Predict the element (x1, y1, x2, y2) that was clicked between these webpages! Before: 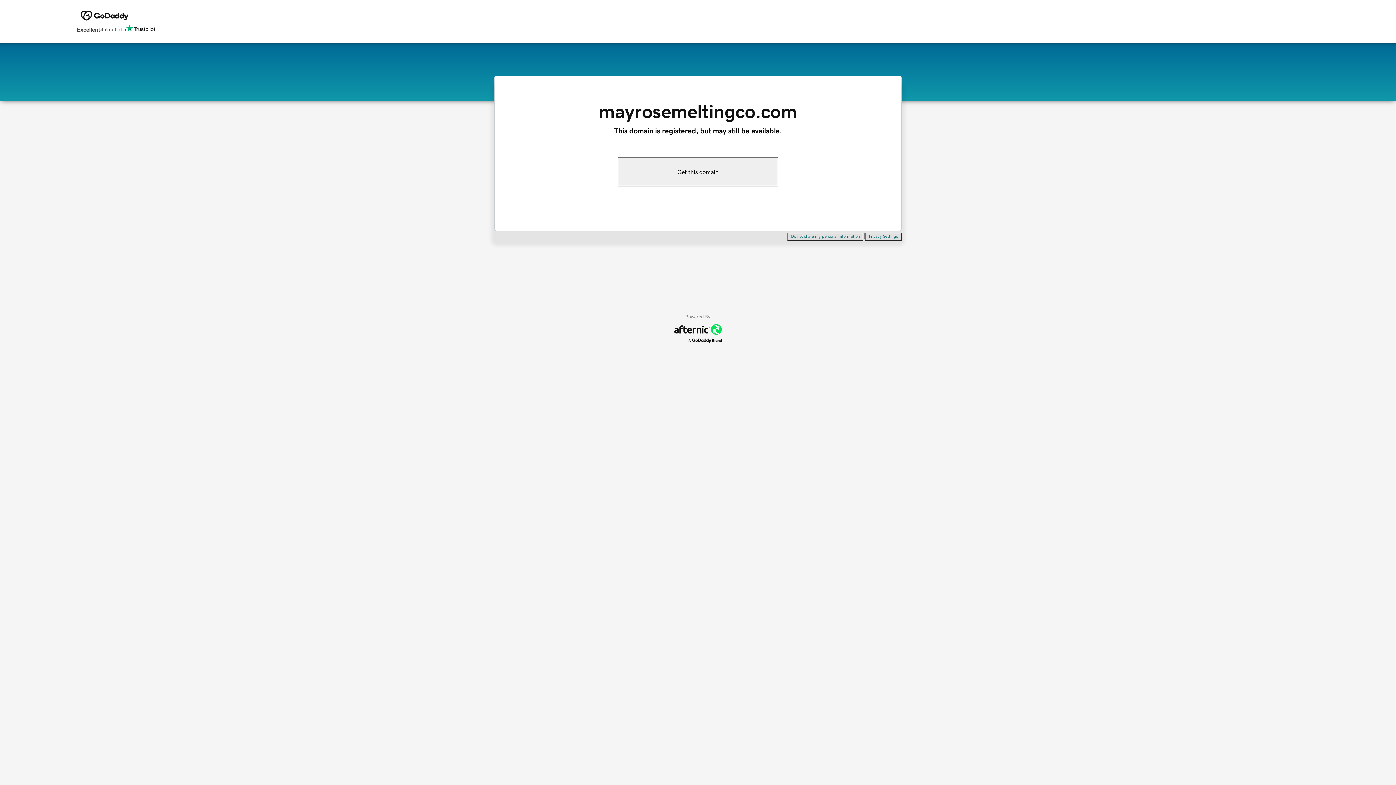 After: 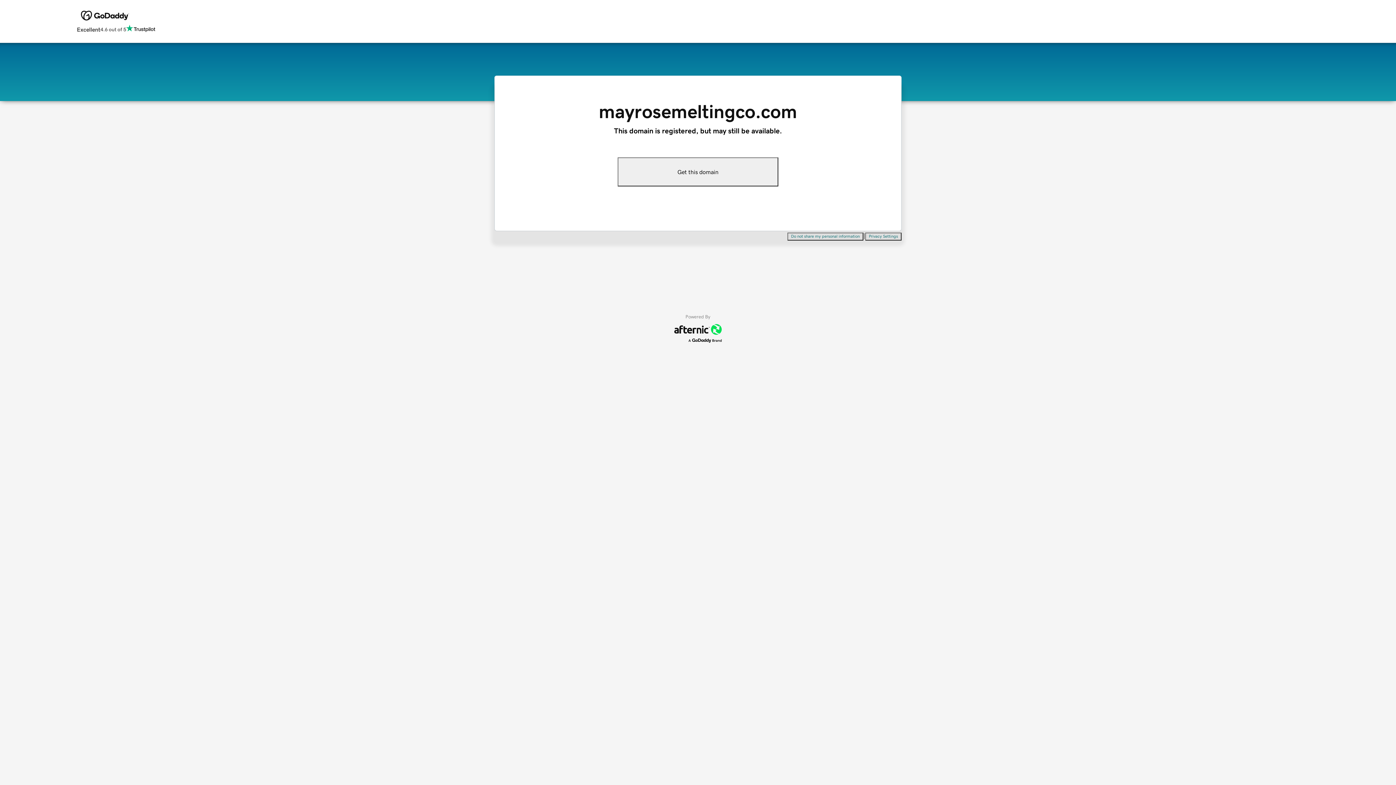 Action: bbox: (787, 232, 863, 240) label: Do not share my personal information